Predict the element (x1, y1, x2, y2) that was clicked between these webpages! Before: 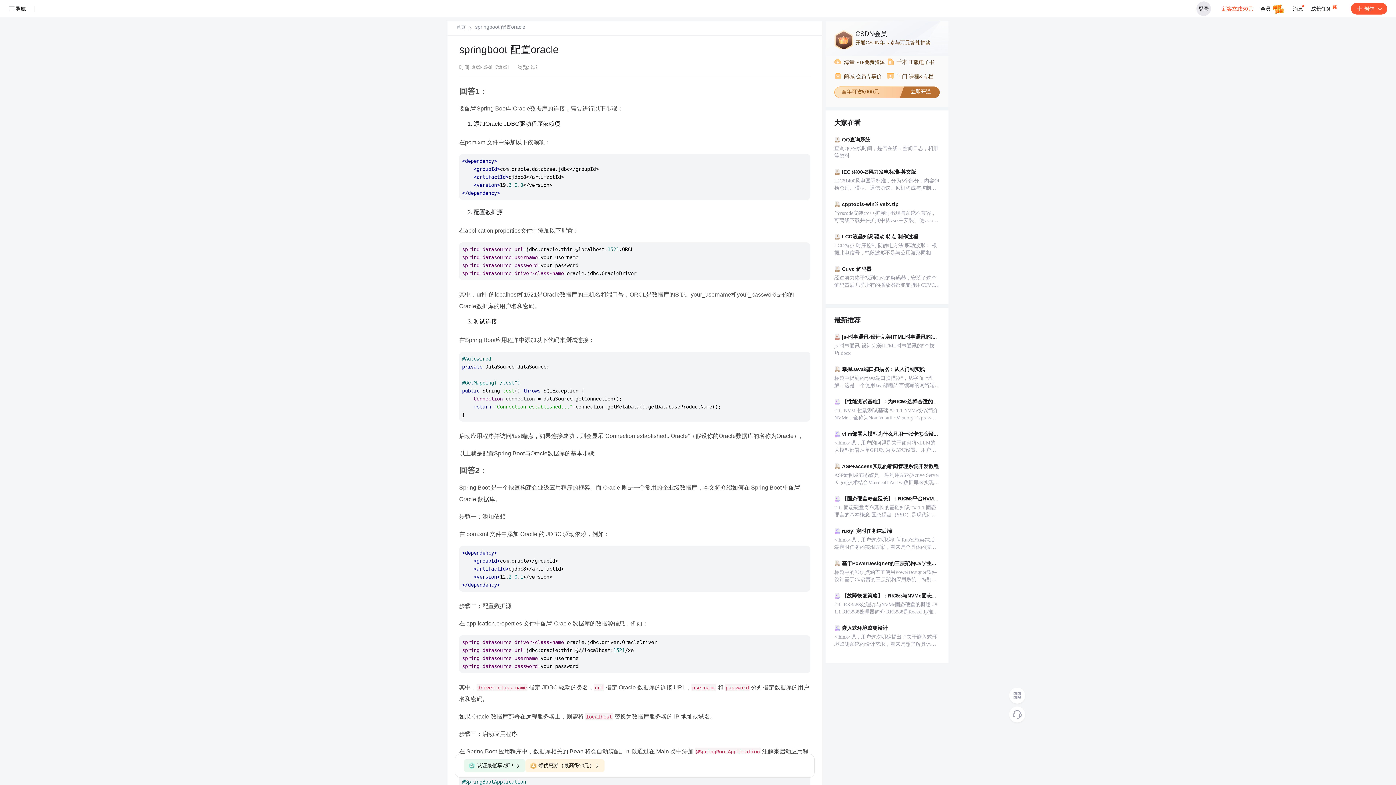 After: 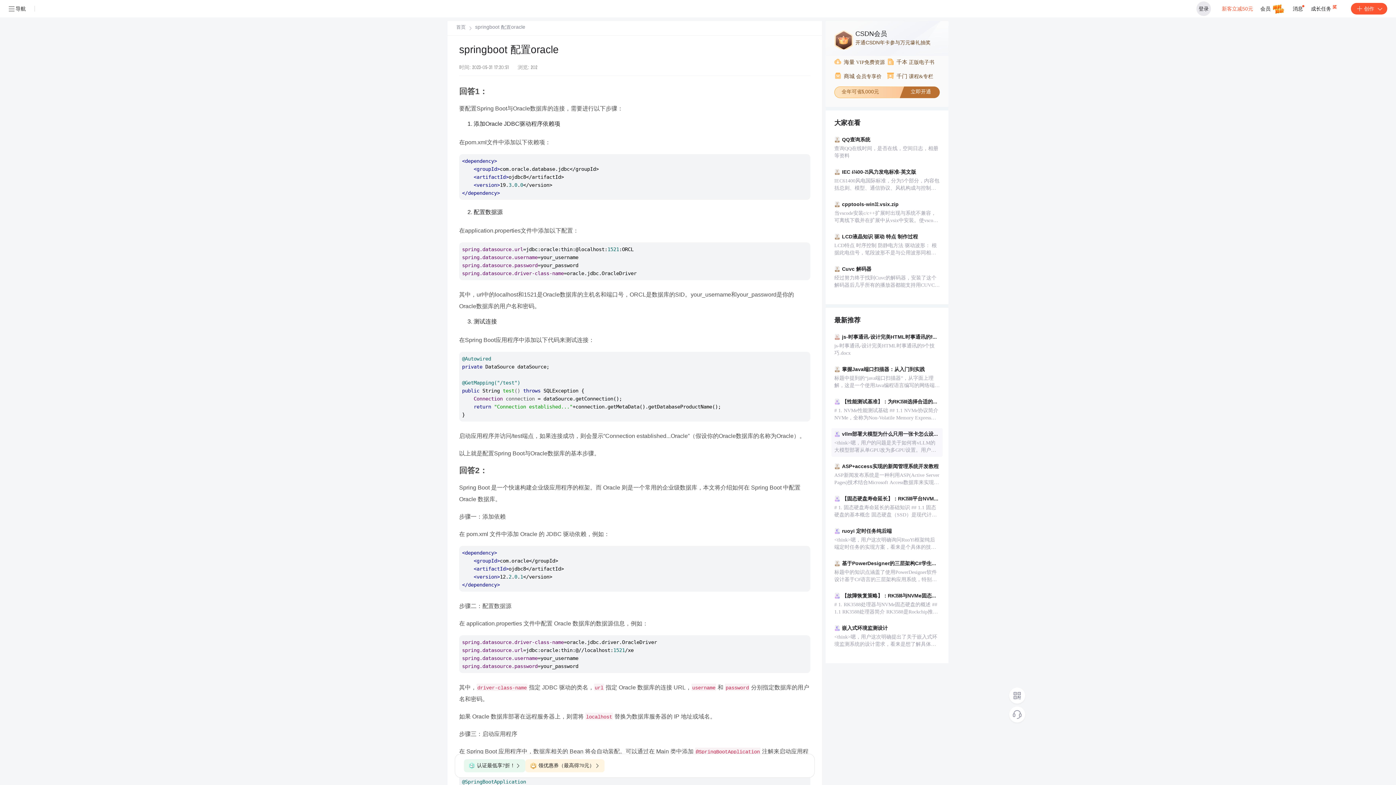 Action: label: vllm部署大模型为什么只用一张卡怎么设置成多卡
<think>嗯，用户的问题是关于如何将vLLM的大模型部署从单GPU改为多GPU设置。用户提供了两条参考引用，其中引用[1]提到通过设置tensorparallelsize在每个节点上使用多个GPU，引用[2]则给出了启动API服务时的CUDA设备指定示例。用户的实际需求是在使用vLLM部署时充分利用多GPU资源，可能遇到性能瓶颈或希望提升推理速度。用户身份推测是AI部署工程师或研究人员，对技术细节有明确要求。在回复设计上，需要强调三个关键点：1）设备指定：通过CUDA_VISIBLE_DEVICES环境变量控制可用GPU2）张量并行：直接修改tensor_parallel_size参数3） bbox: (831, 428, 942, 457)